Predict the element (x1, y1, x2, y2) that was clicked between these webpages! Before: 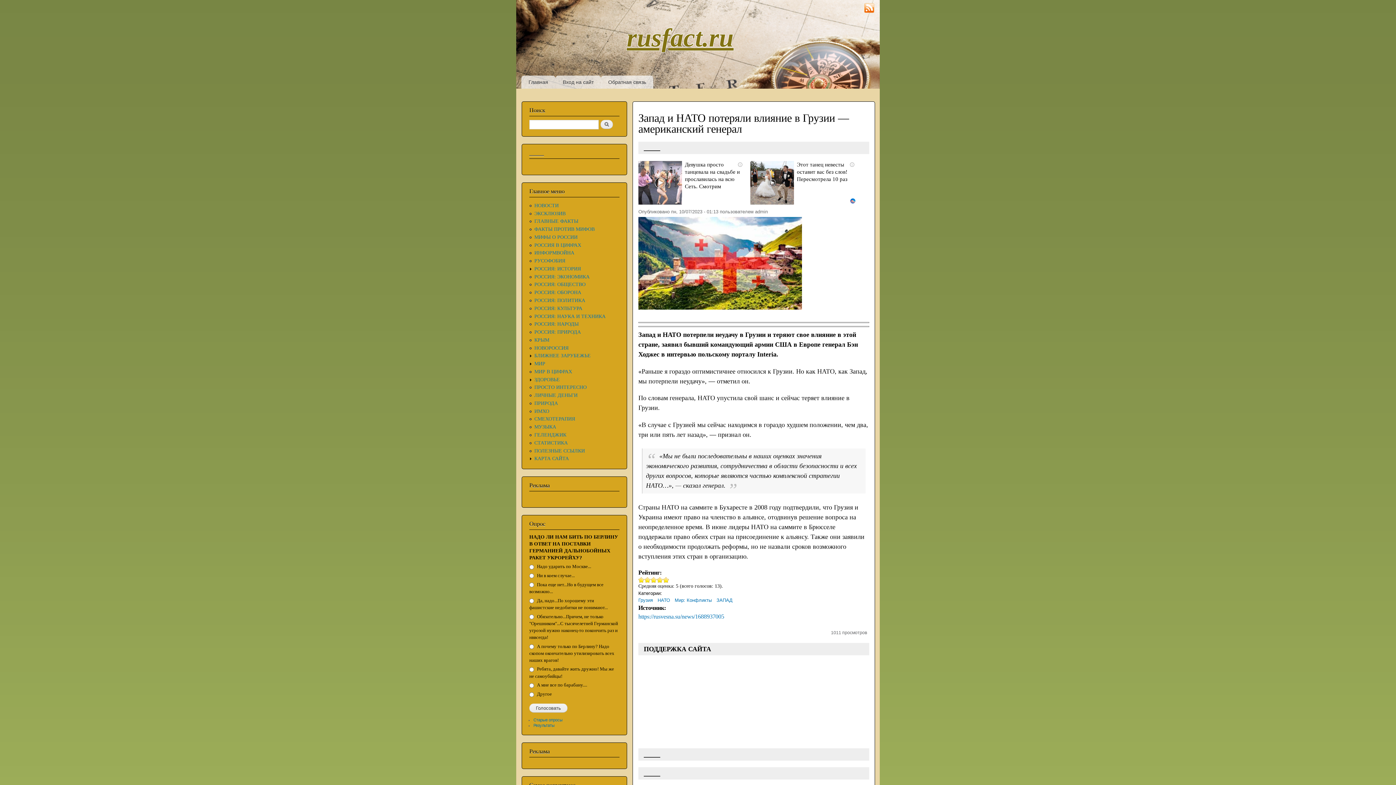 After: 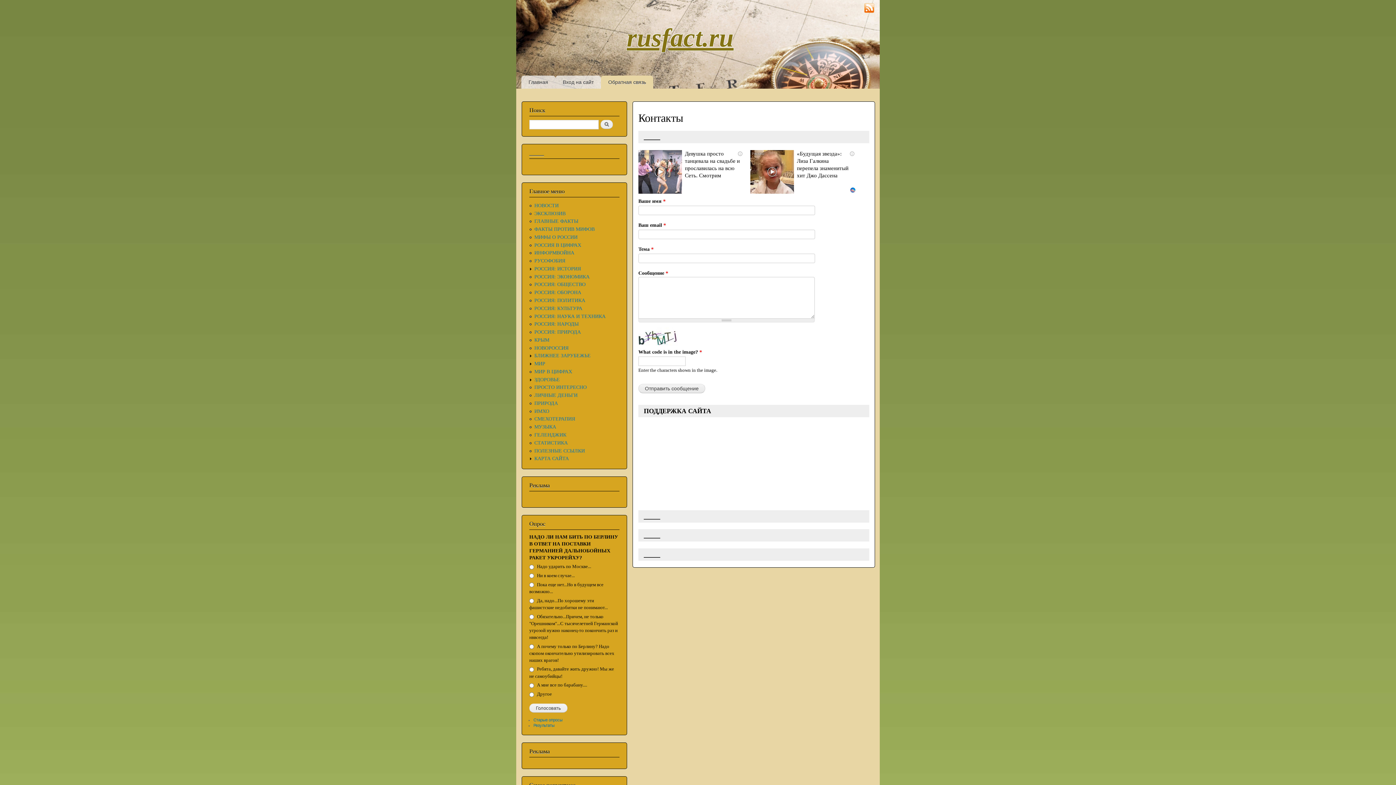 Action: bbox: (601, 75, 653, 88) label: Обратная связь